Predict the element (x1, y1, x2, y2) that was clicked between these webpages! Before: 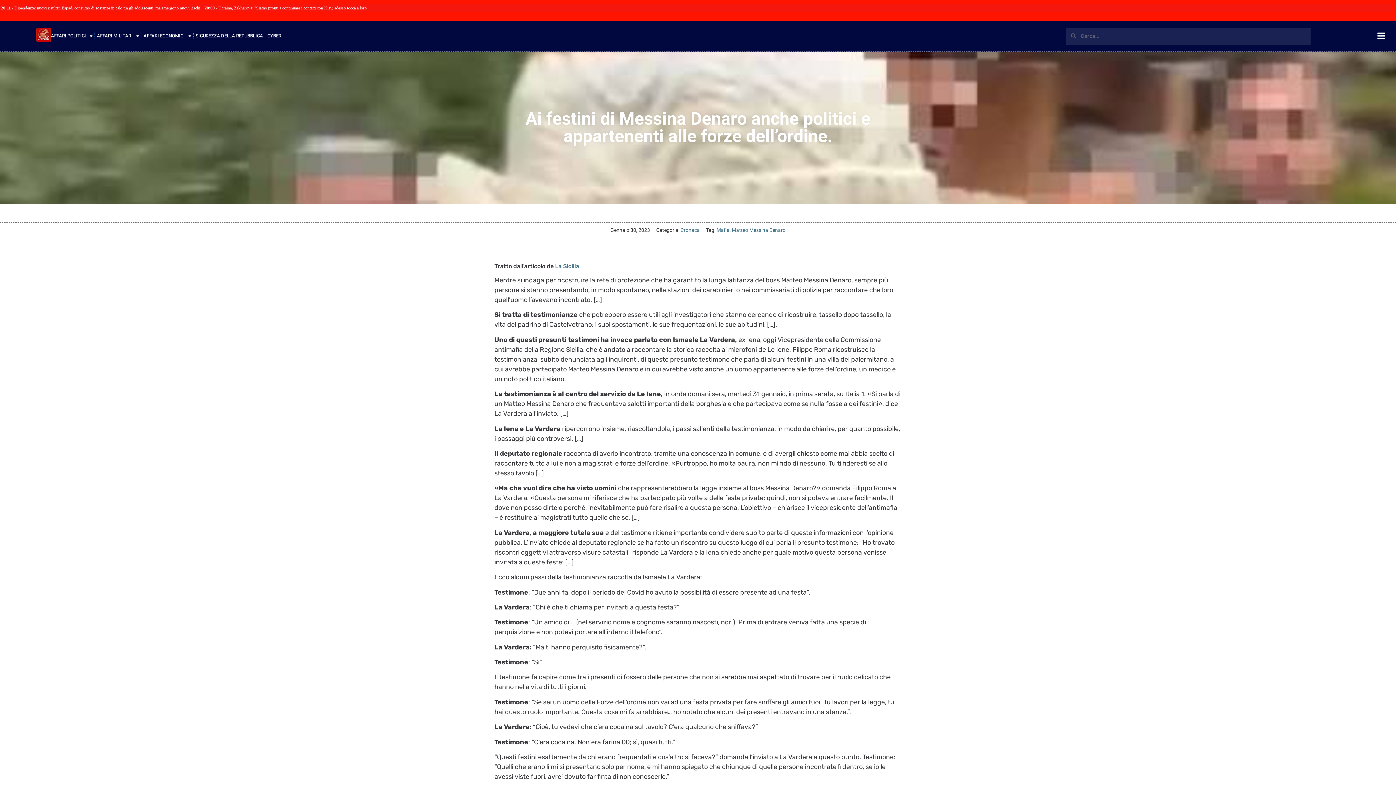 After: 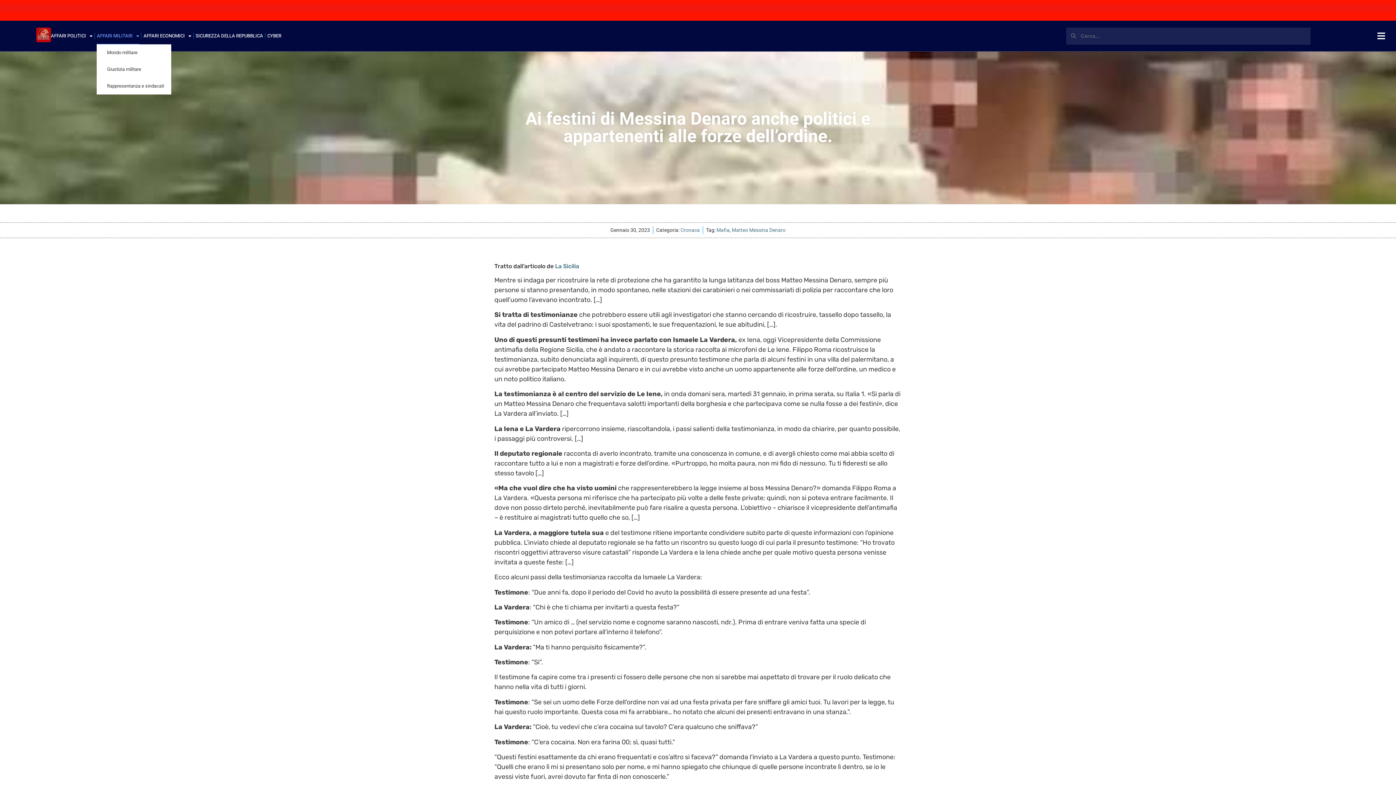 Action: bbox: (96, 27, 139, 44) label: AFFARI MILITARI